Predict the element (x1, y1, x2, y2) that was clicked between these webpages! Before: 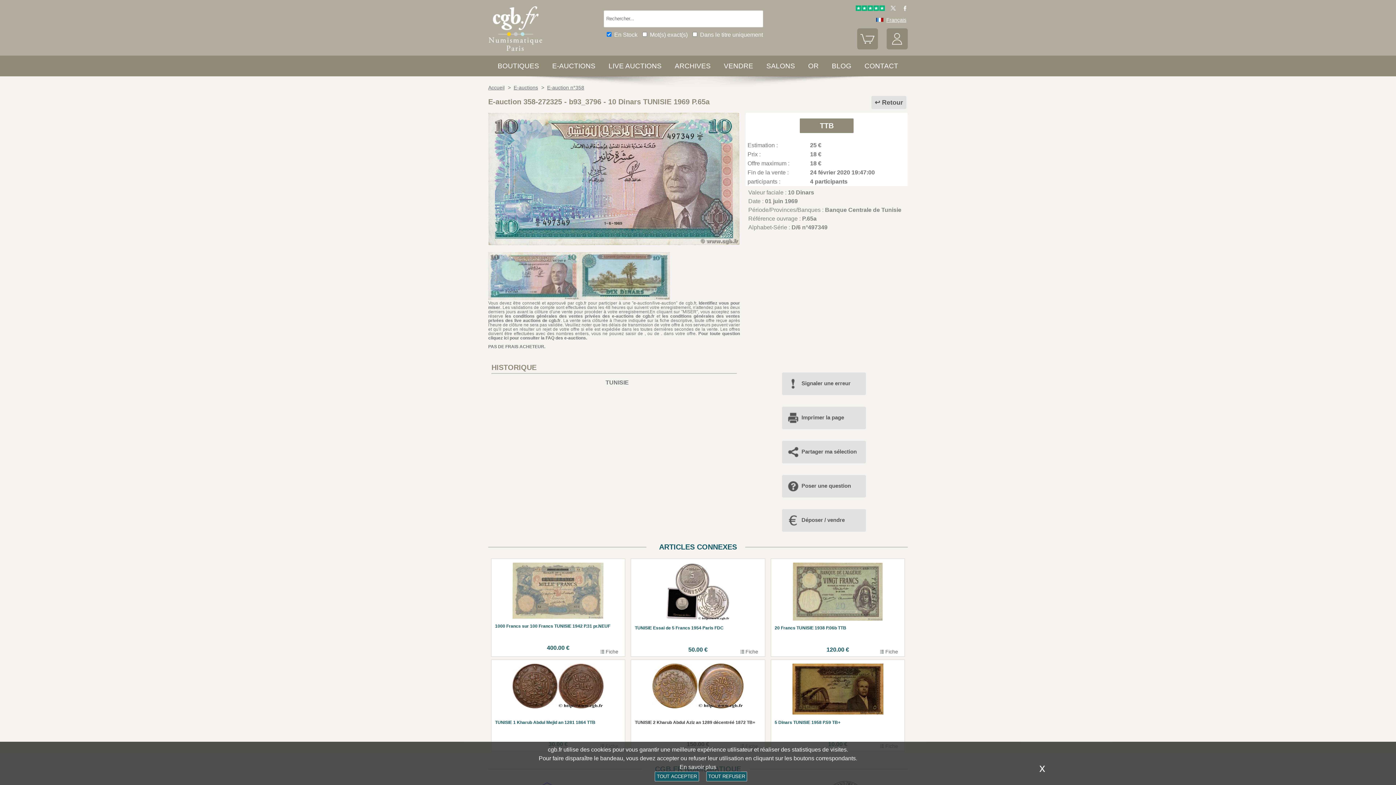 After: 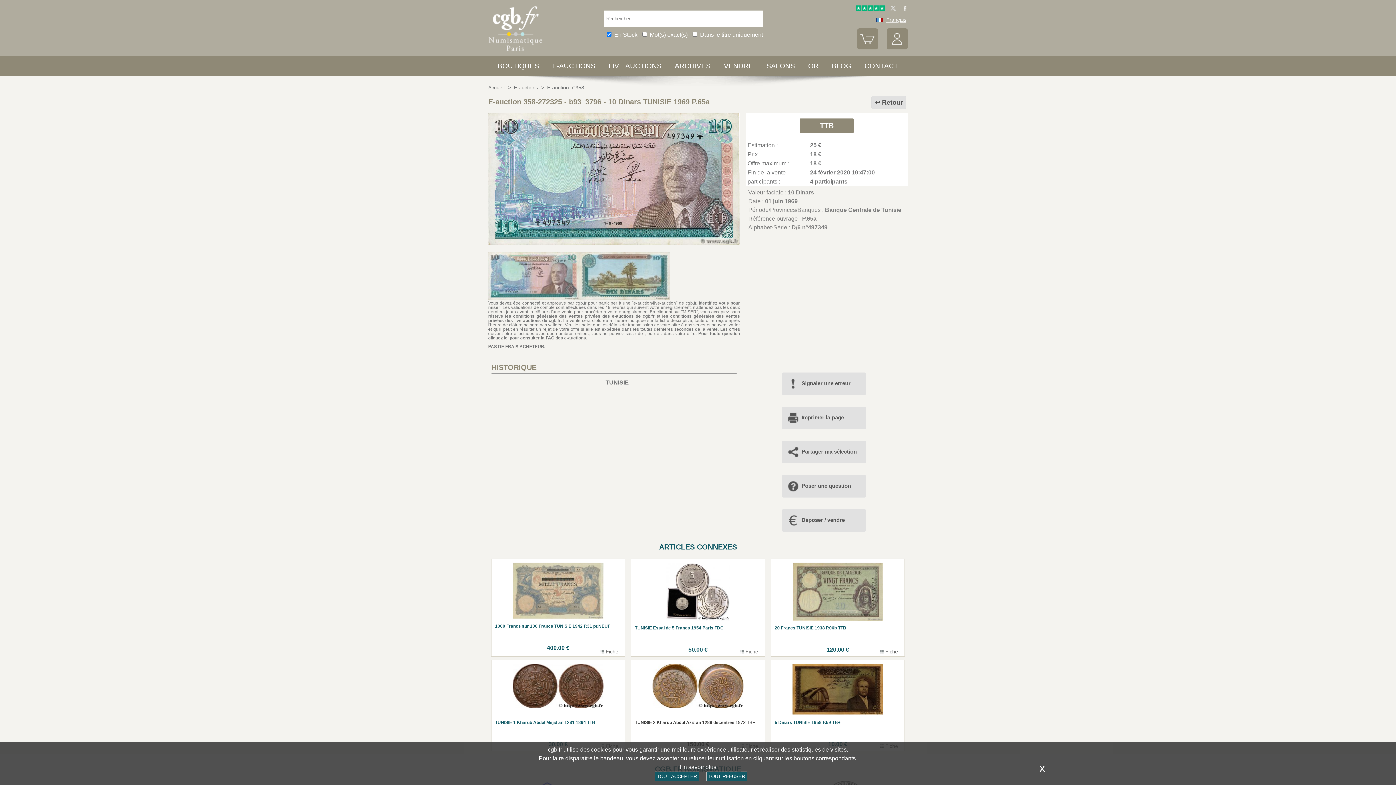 Action: bbox: (886, 6, 897, 12)